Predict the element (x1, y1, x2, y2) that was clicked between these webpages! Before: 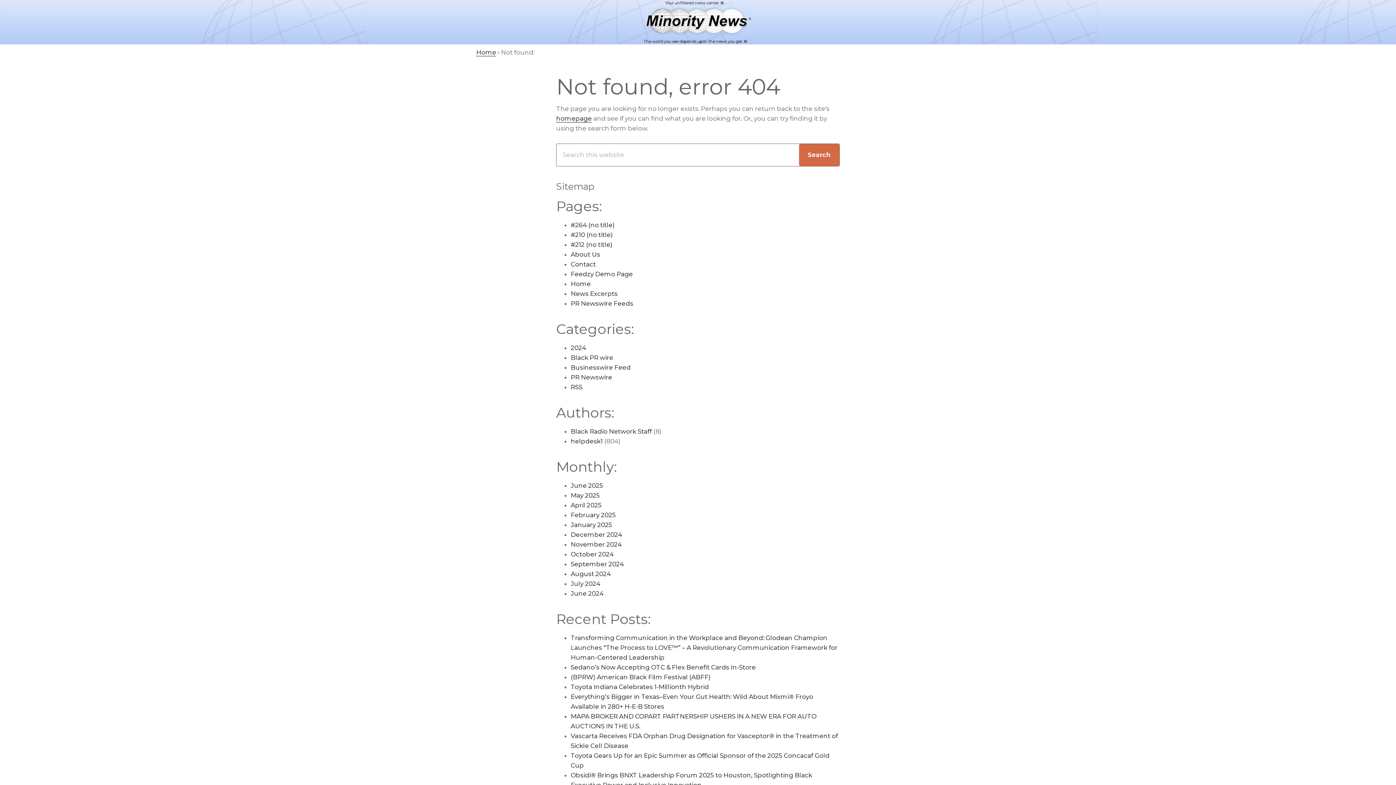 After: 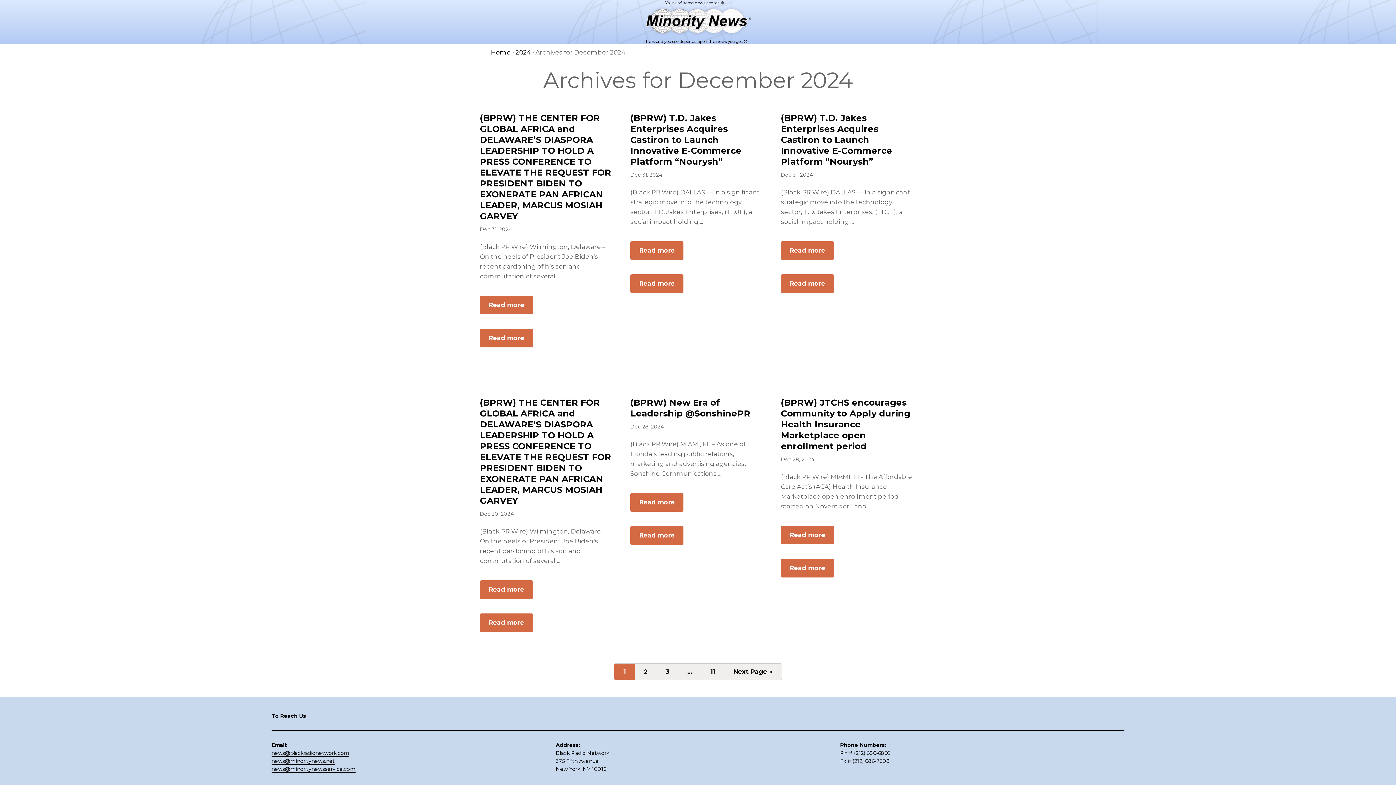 Action: bbox: (570, 531, 622, 538) label: December 2024